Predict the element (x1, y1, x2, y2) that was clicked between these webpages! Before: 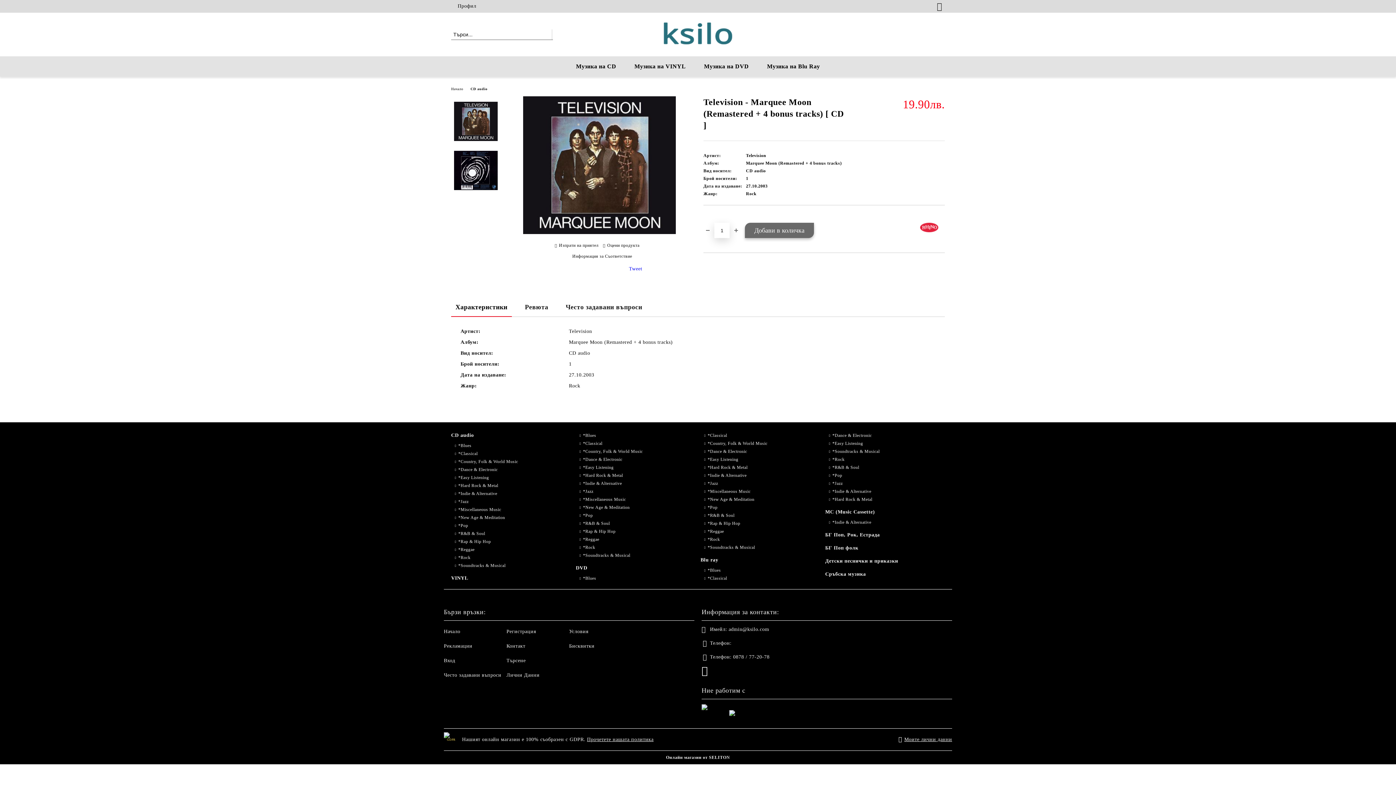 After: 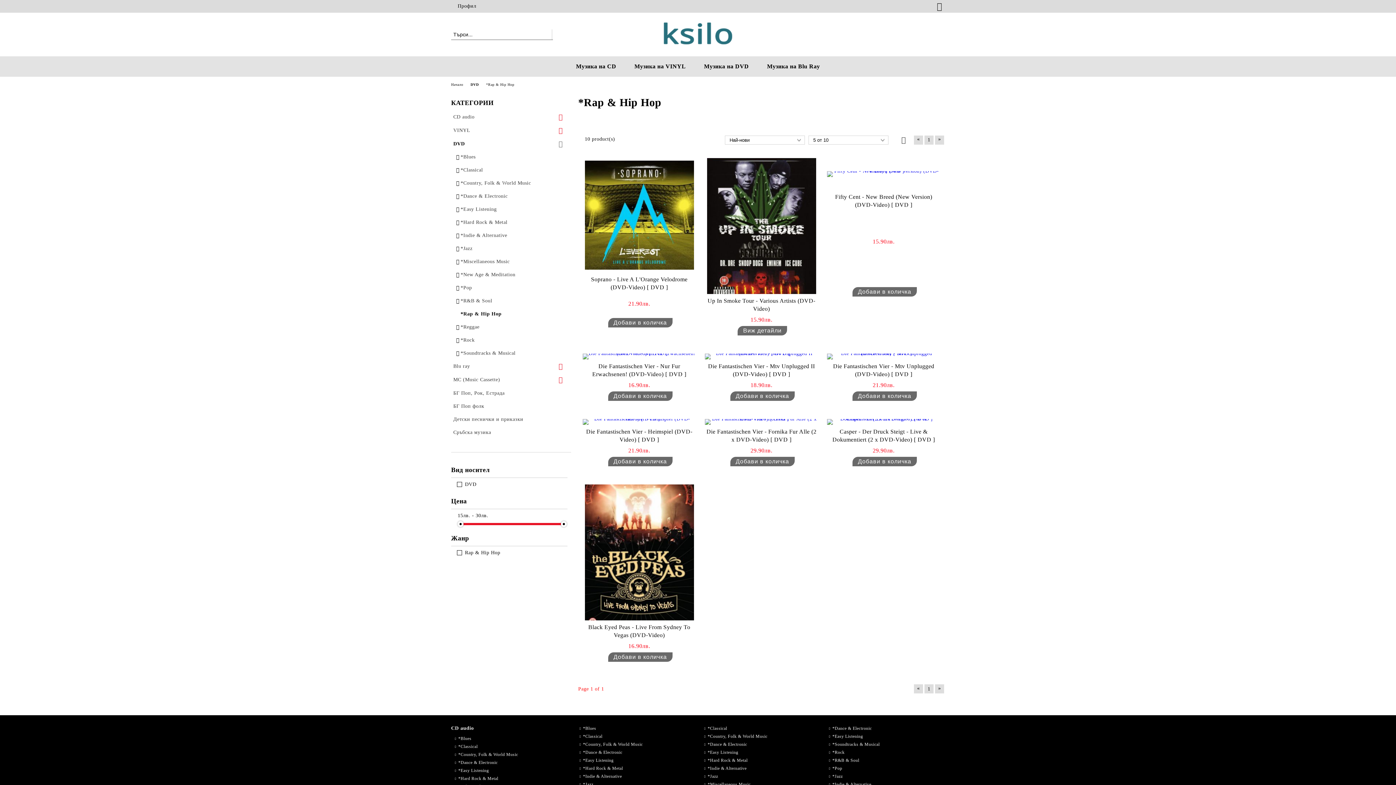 Action: label: *Rap & Hip Hop bbox: (700, 520, 740, 526)